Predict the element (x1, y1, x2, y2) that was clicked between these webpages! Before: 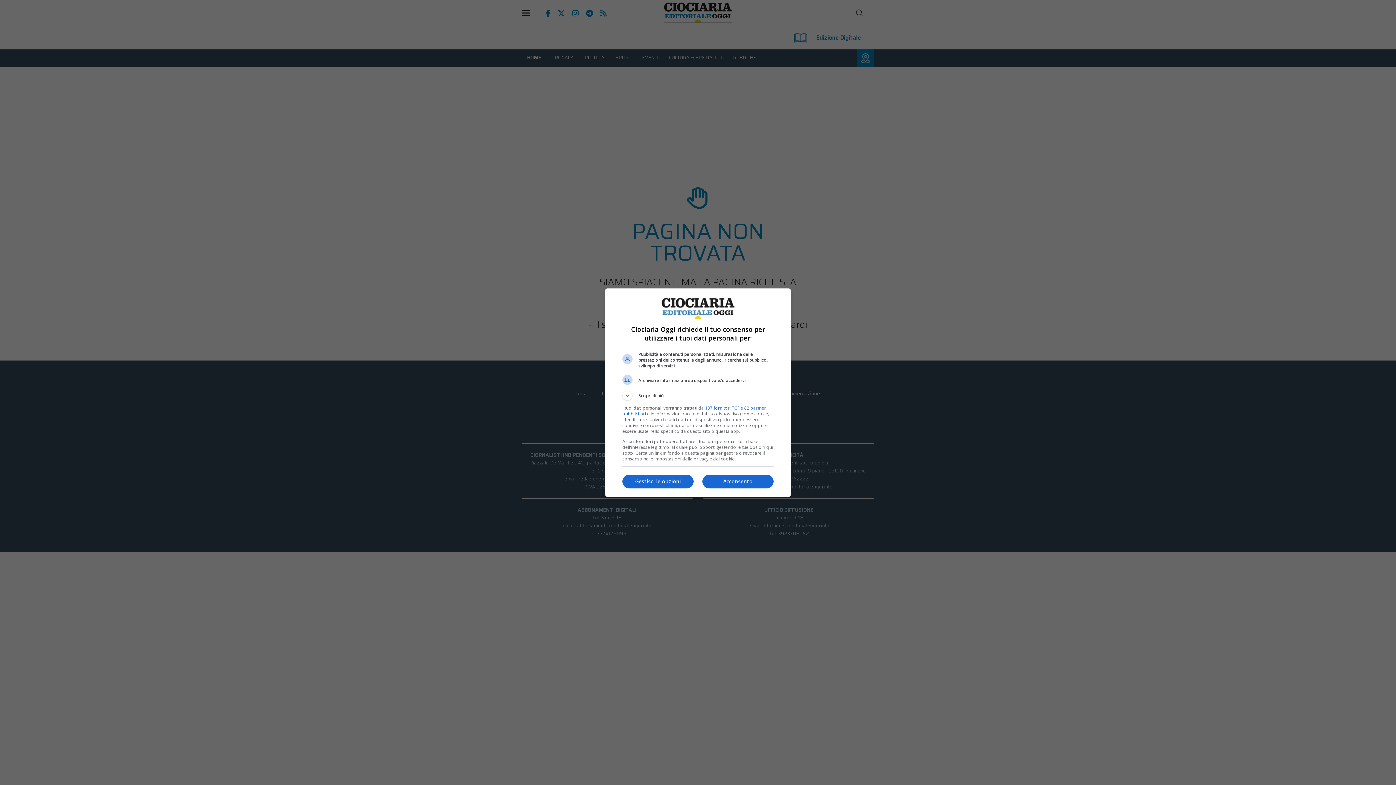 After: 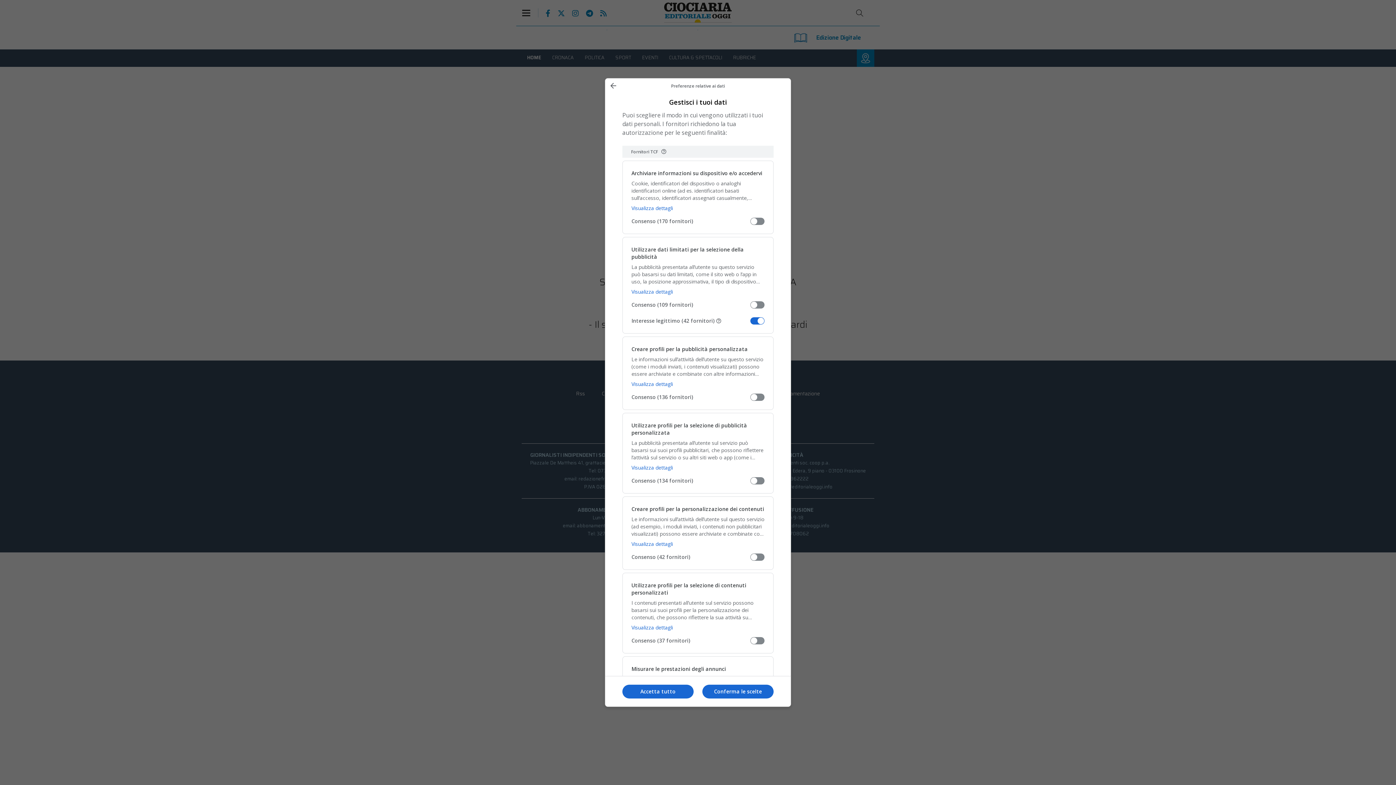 Action: bbox: (622, 474, 693, 488) label: Gestisci le opzioni